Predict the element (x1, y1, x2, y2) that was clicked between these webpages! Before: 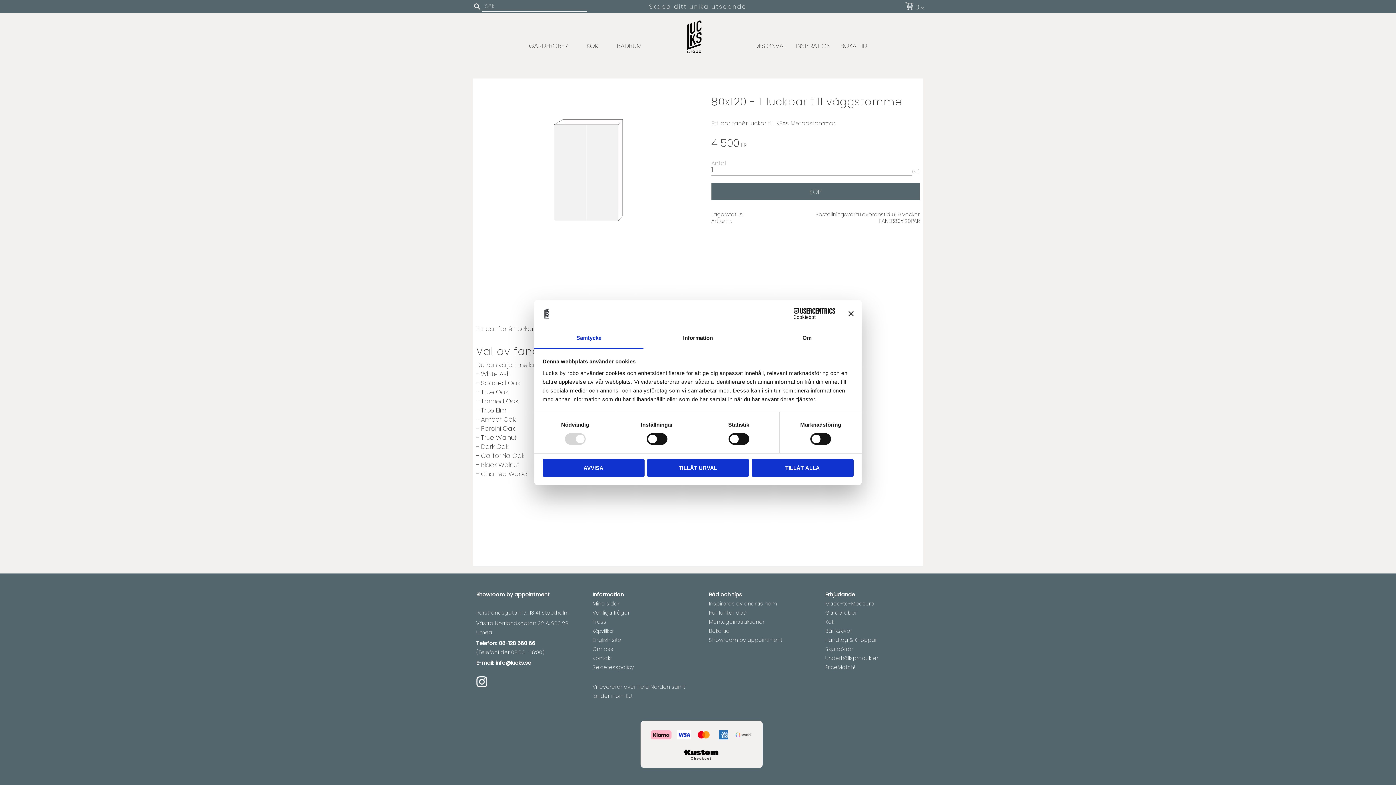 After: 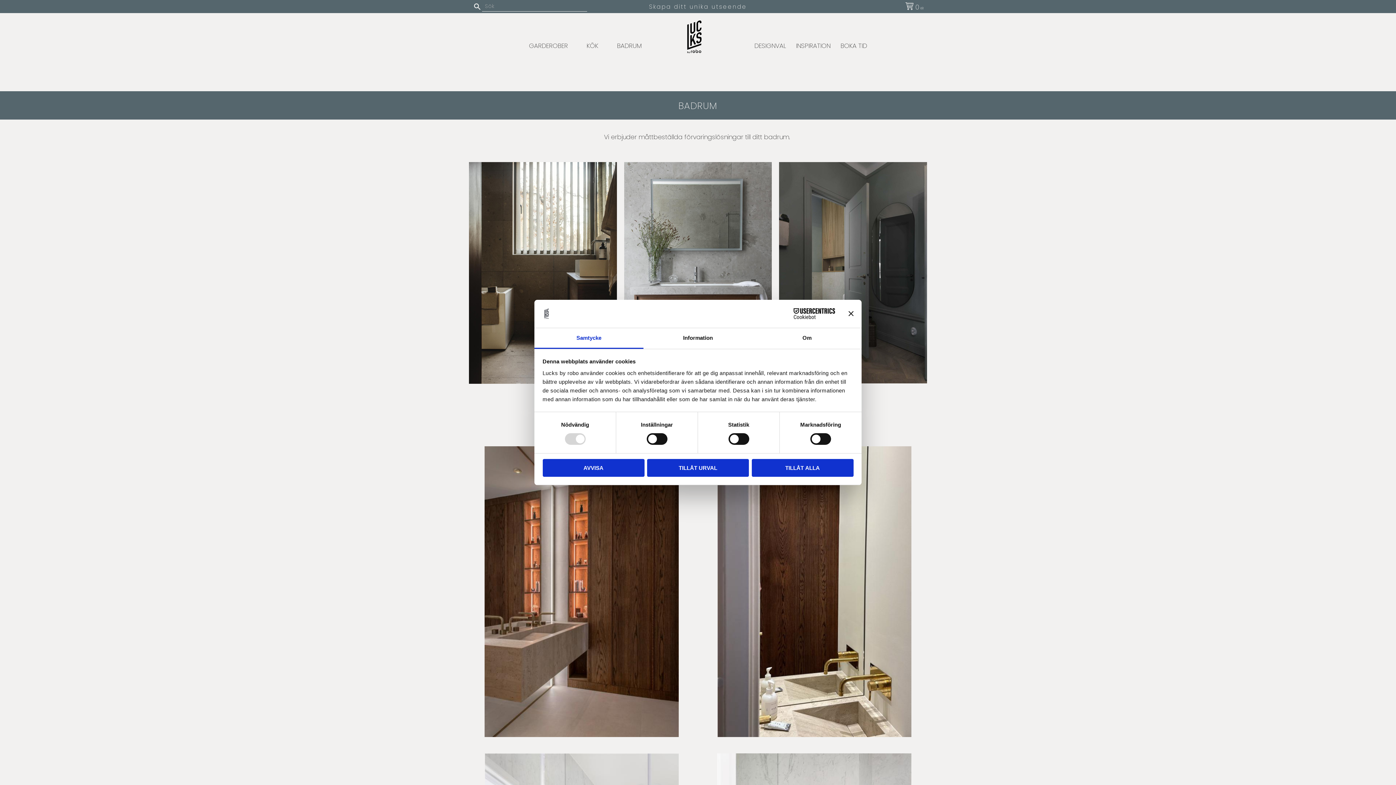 Action: bbox: (613, 47, 645, 62) label: BADRUM